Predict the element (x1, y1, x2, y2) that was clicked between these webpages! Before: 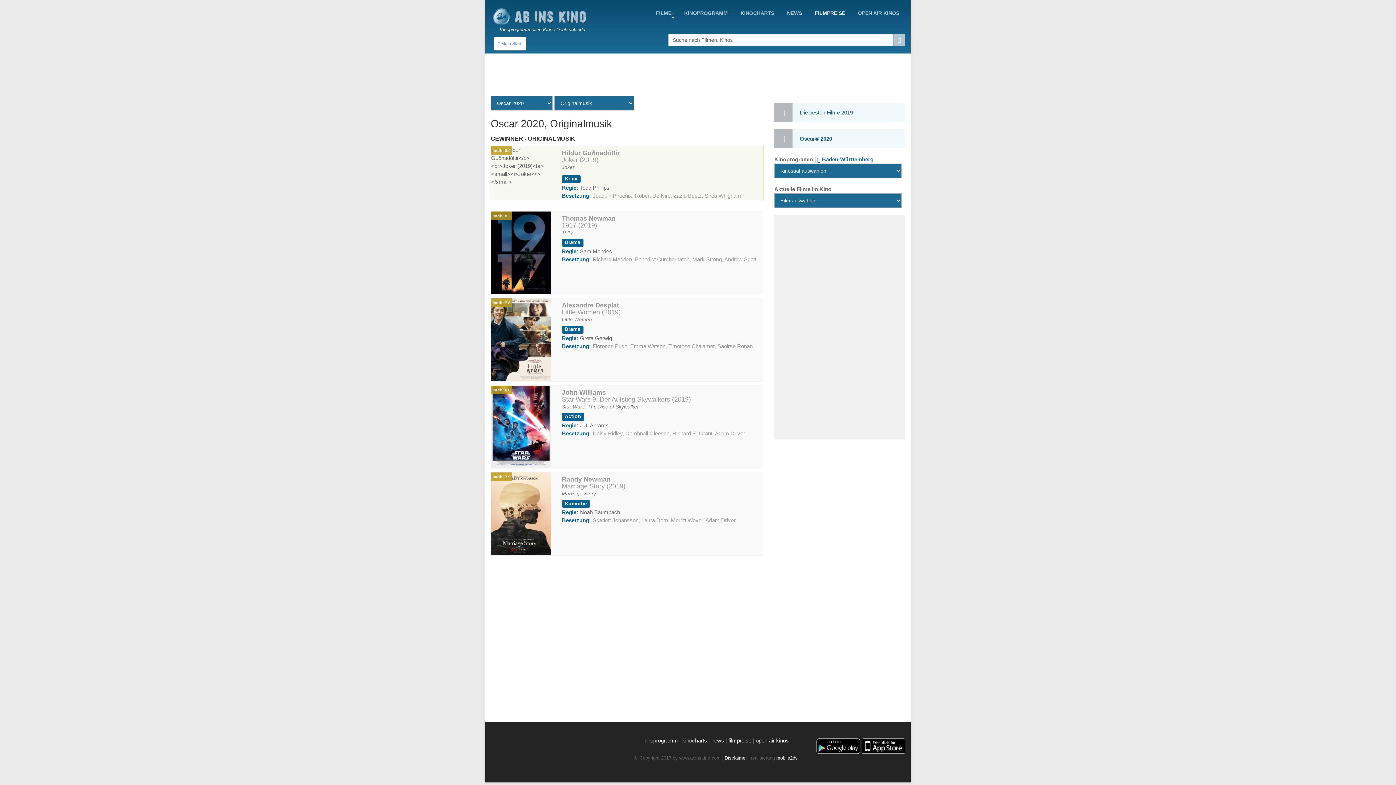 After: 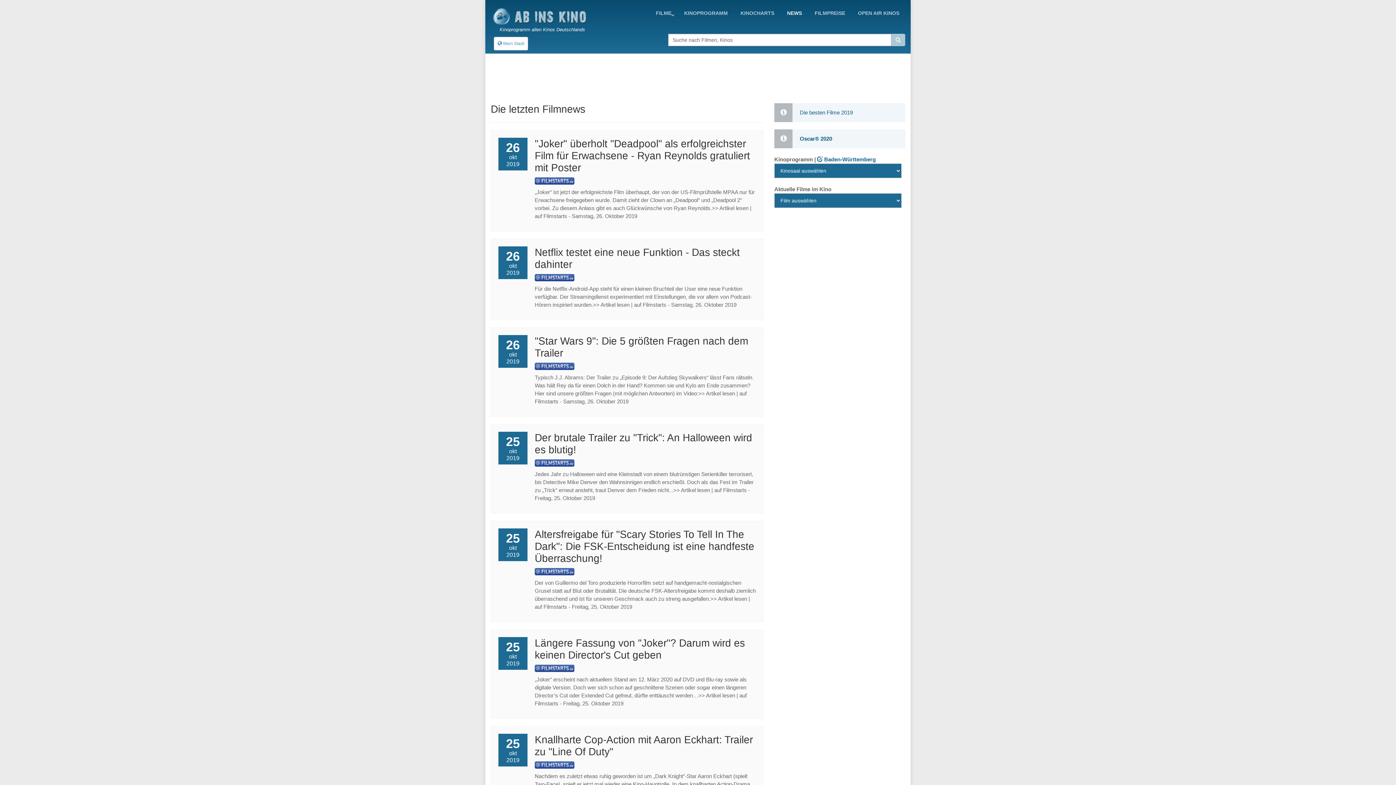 Action: label: NEWS bbox: (781, 6, 807, 19)